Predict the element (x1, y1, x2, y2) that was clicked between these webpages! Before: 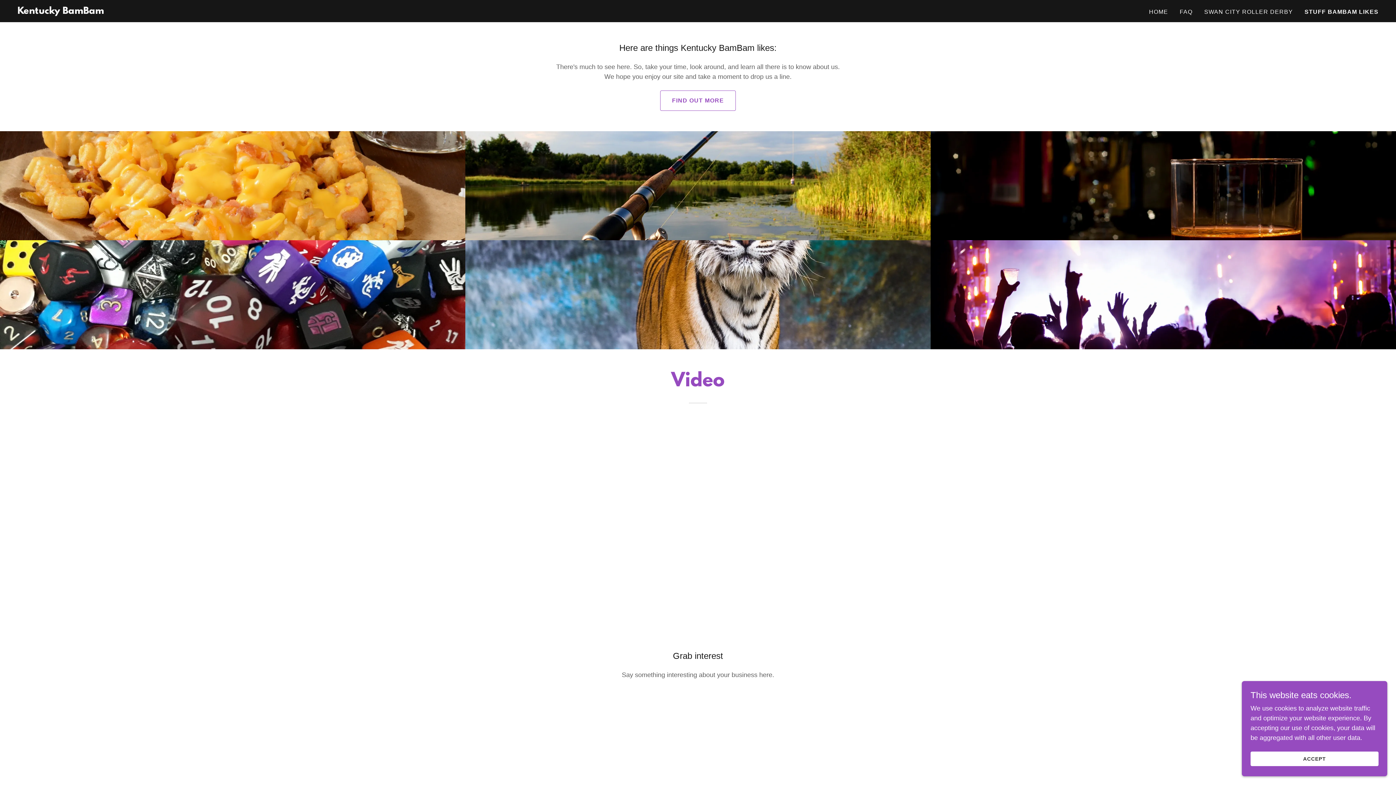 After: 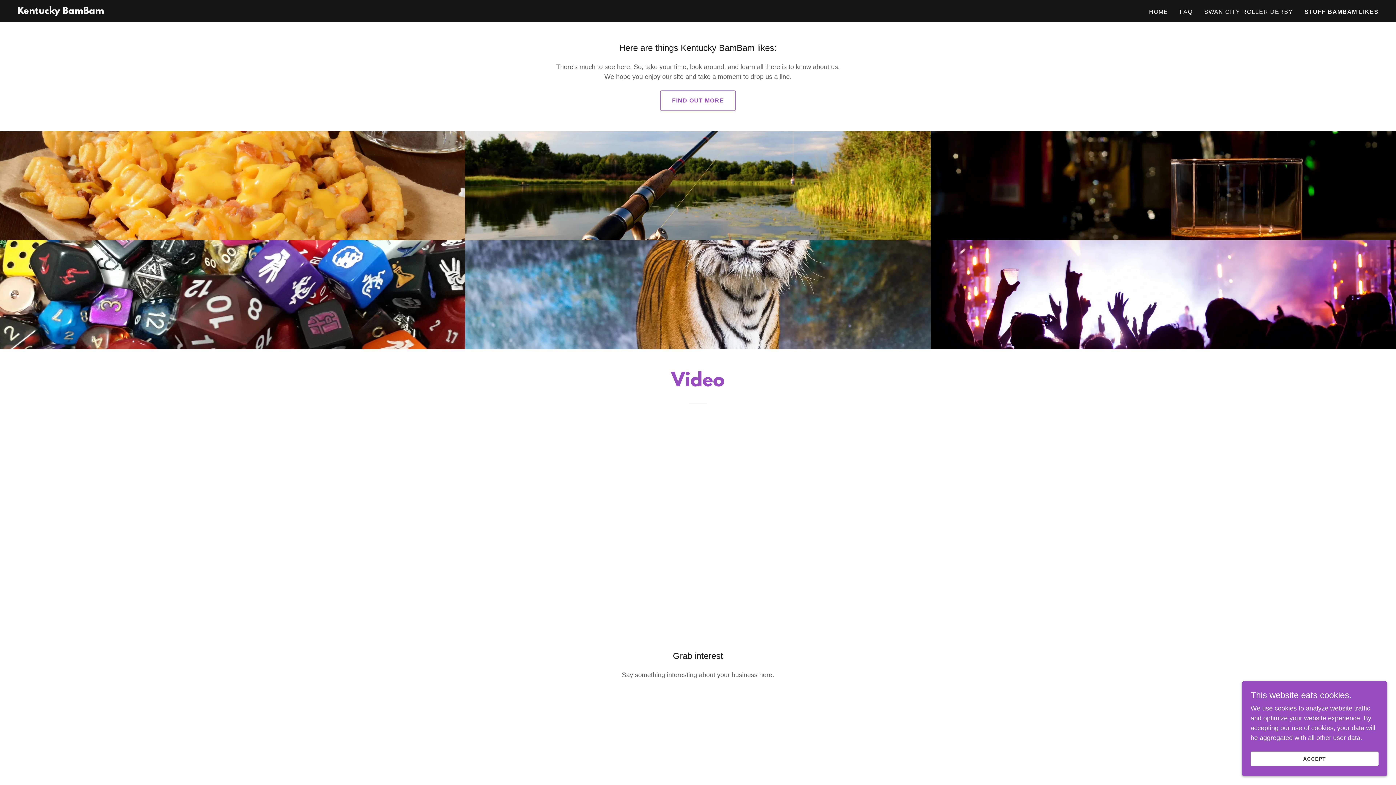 Action: label: SWAN CITY ROLLER DERBY bbox: (1202, 5, 1295, 18)